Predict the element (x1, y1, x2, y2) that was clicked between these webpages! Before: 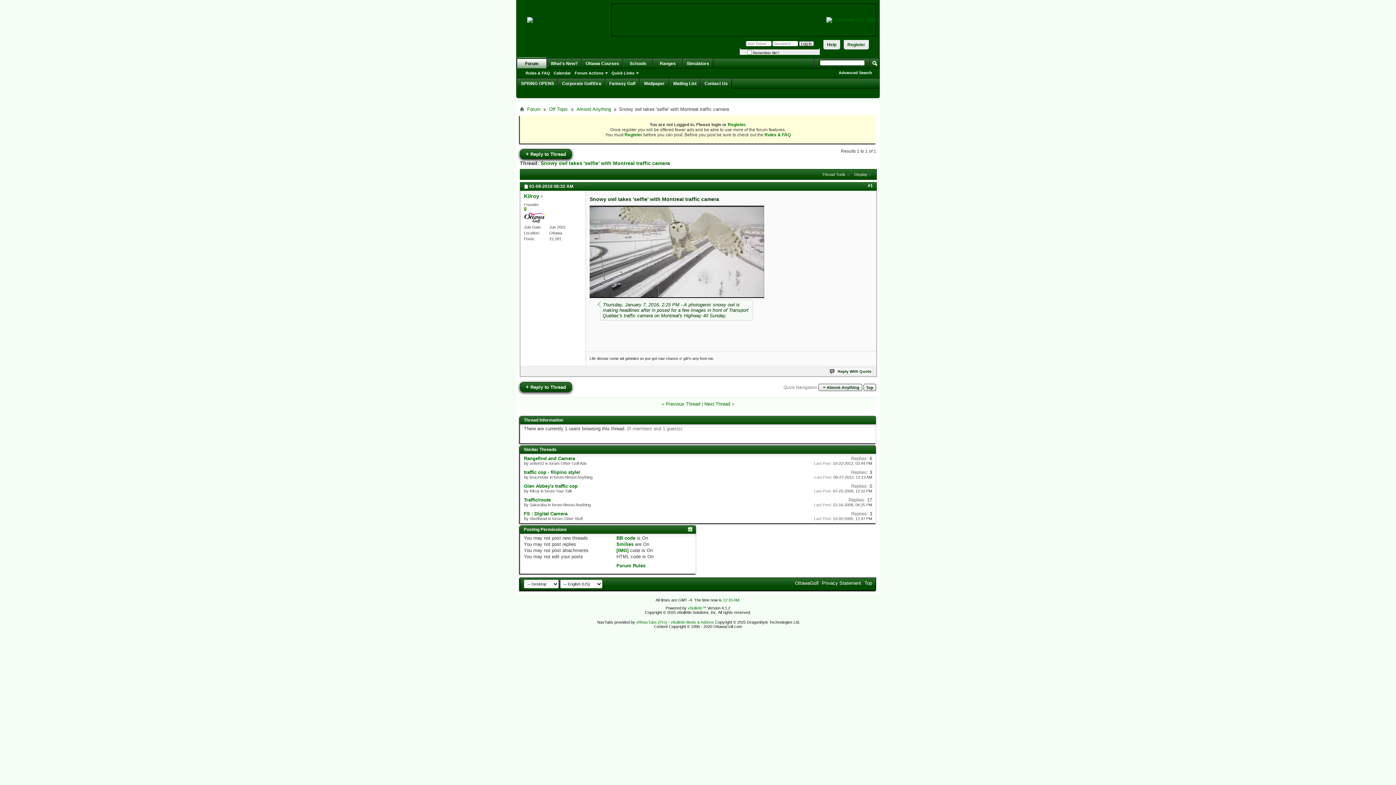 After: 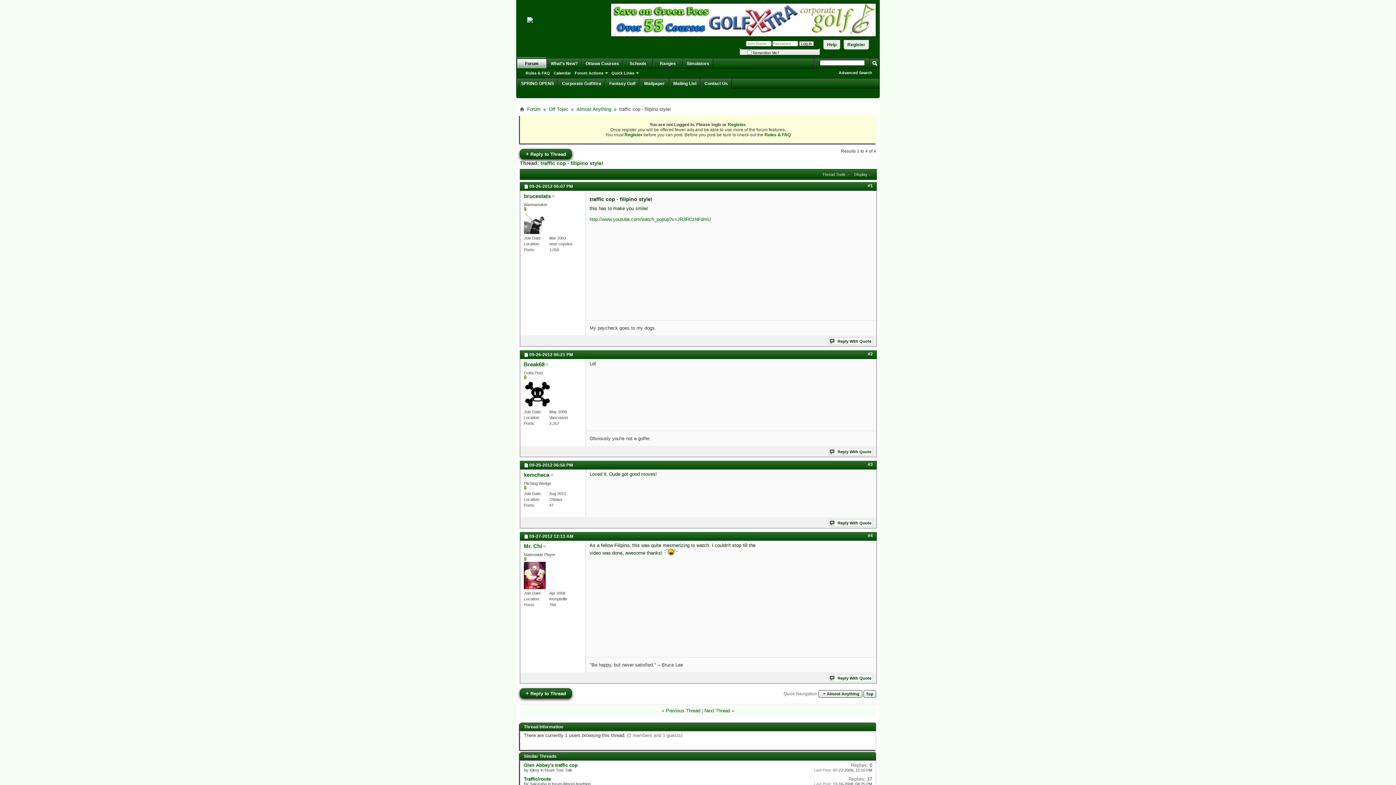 Action: label: traffic cop - filipino style! bbox: (524, 469, 580, 475)